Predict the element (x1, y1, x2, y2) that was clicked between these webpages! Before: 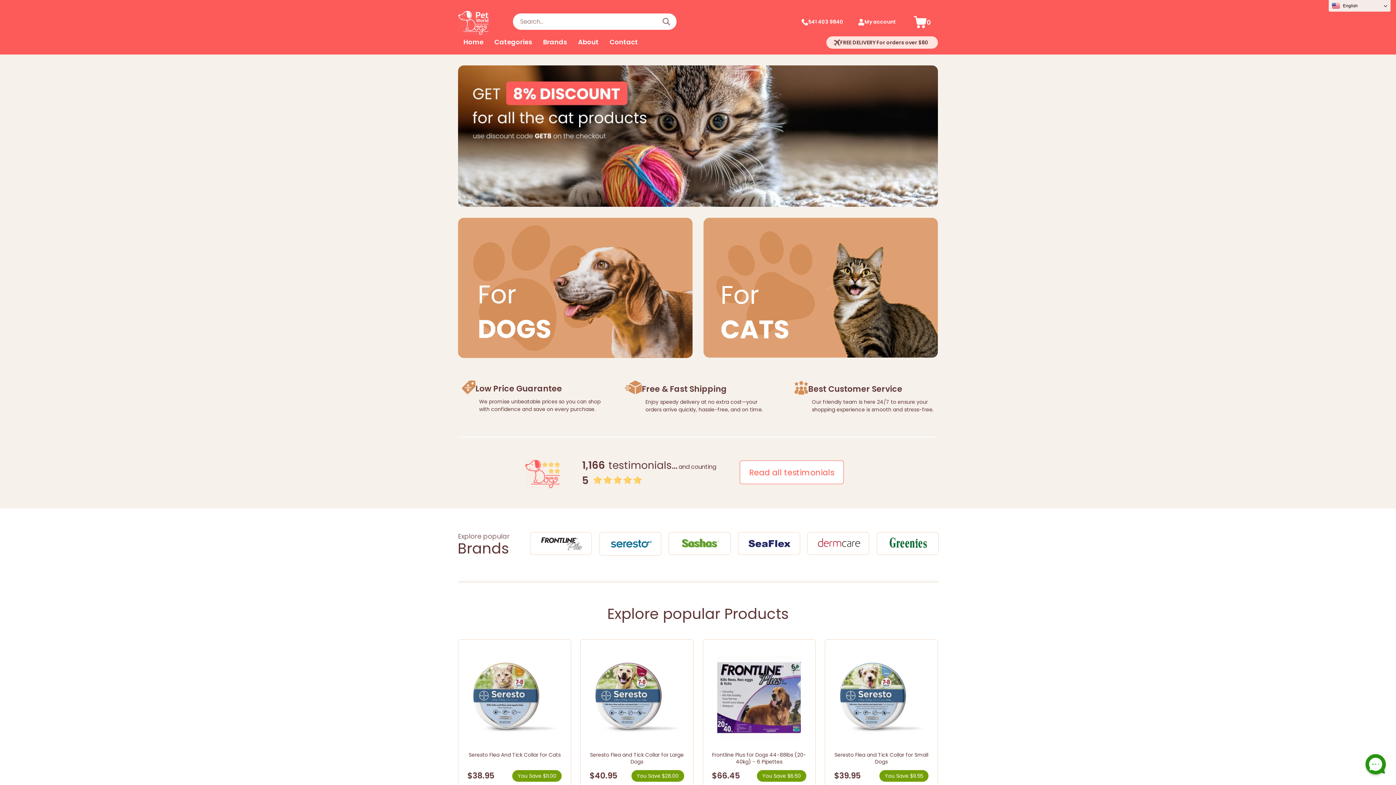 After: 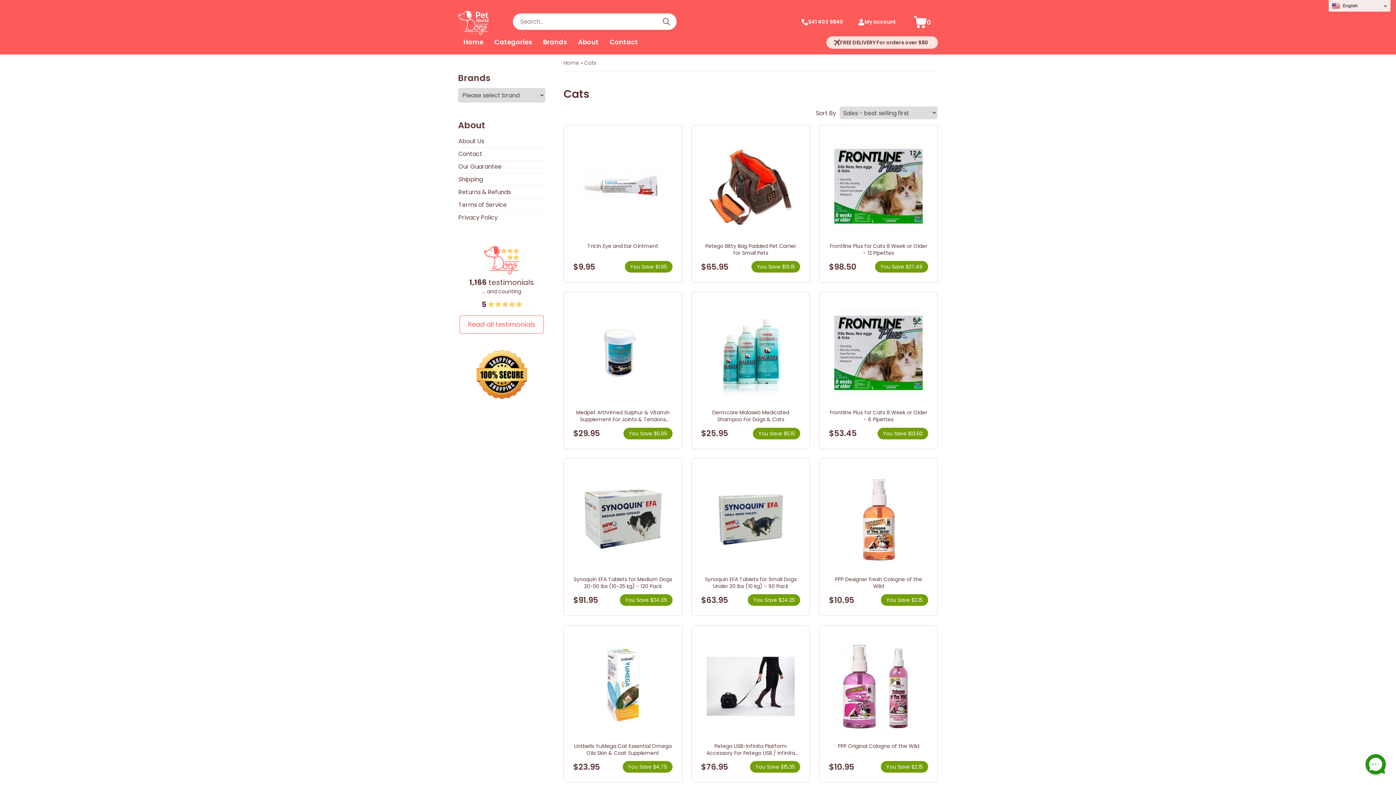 Action: bbox: (703, 217, 938, 360)